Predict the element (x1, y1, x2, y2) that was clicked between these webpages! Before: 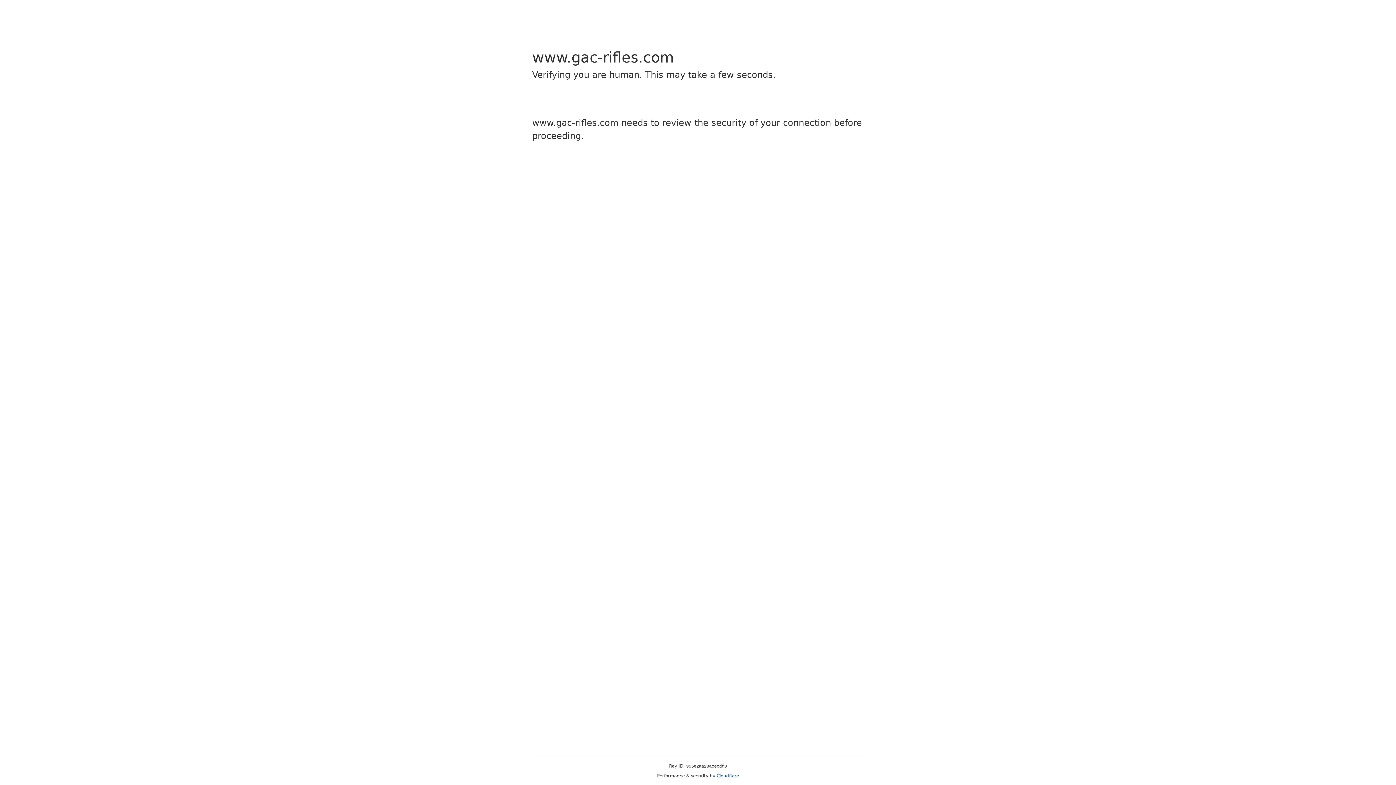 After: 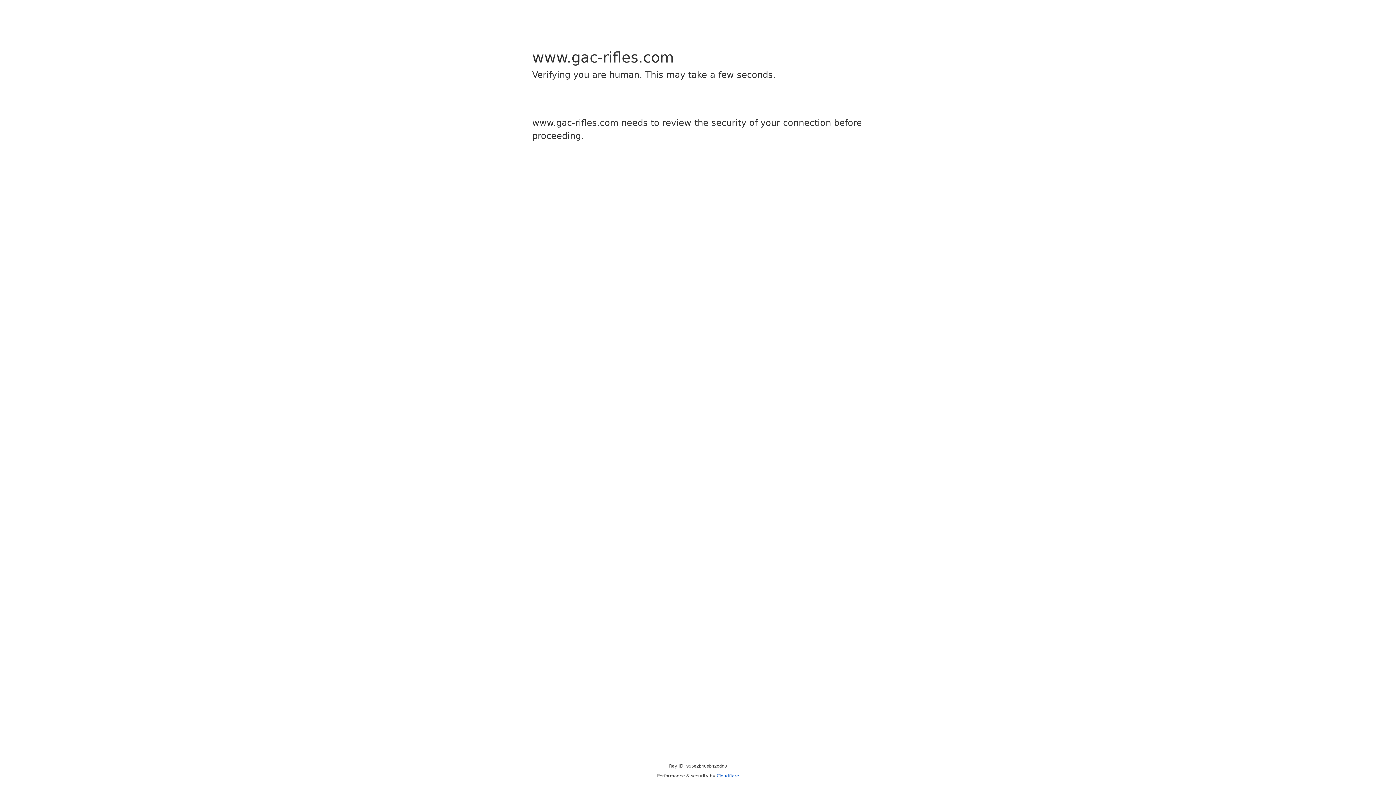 Action: bbox: (716, 773, 739, 778) label: Cloudflare